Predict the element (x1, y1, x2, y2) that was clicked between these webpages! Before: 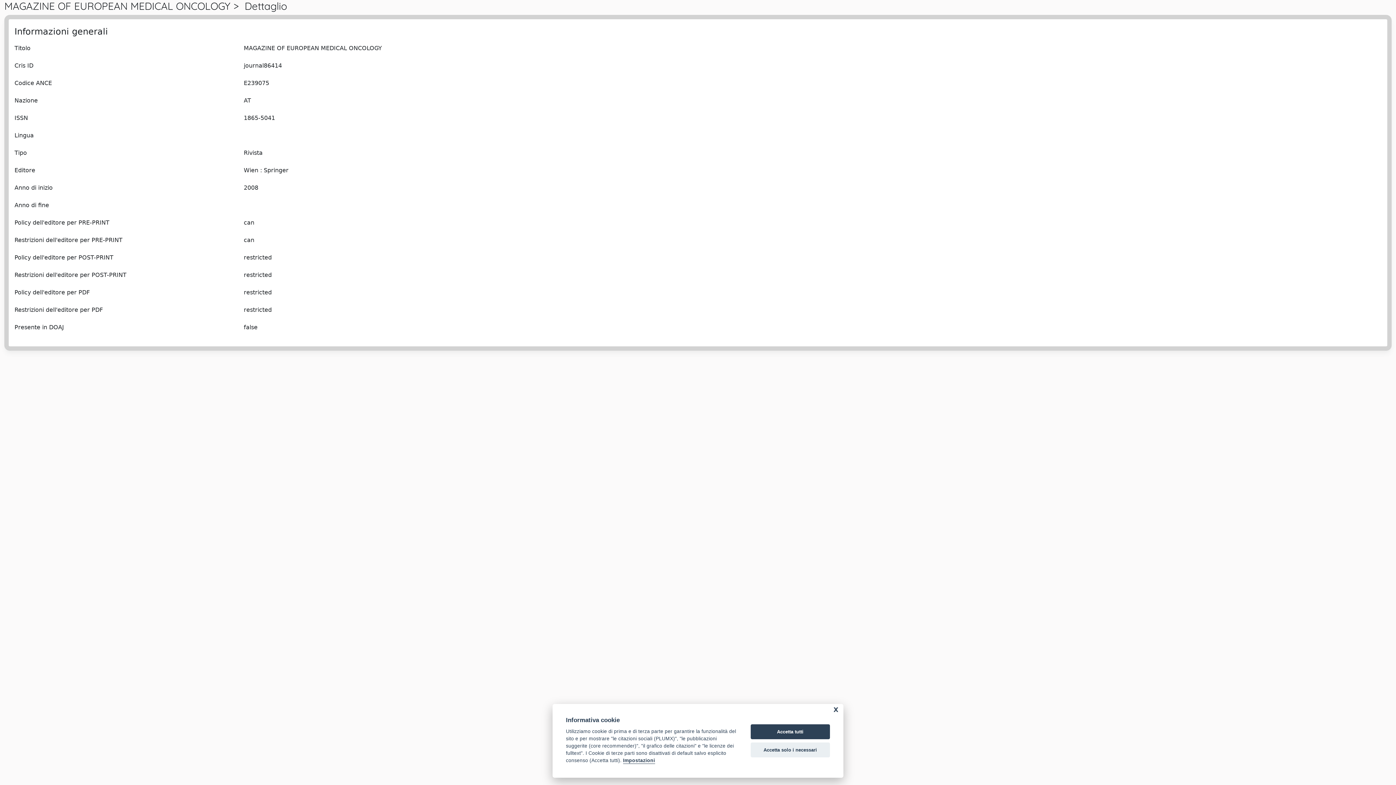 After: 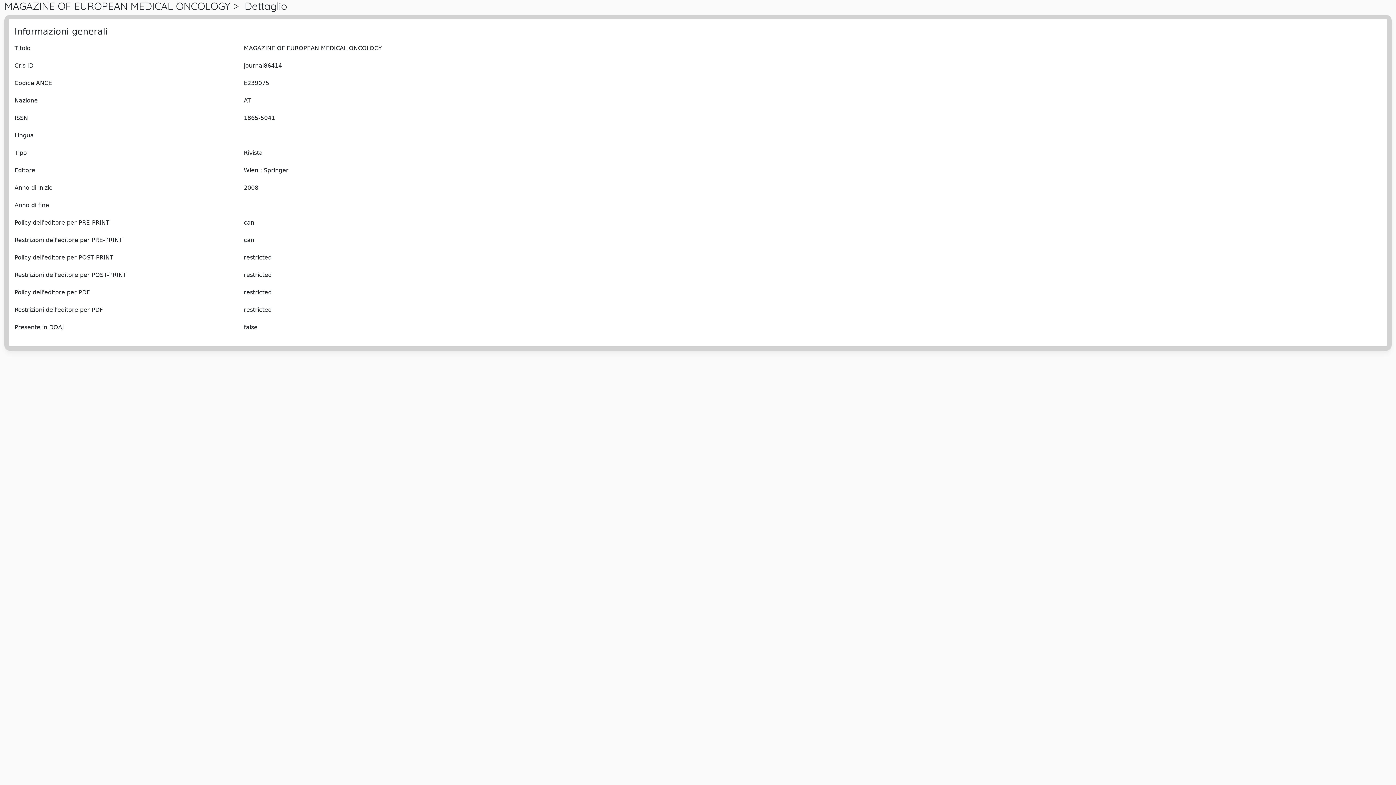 Action: label: Accetta solo i necessari bbox: (750, 742, 830, 757)